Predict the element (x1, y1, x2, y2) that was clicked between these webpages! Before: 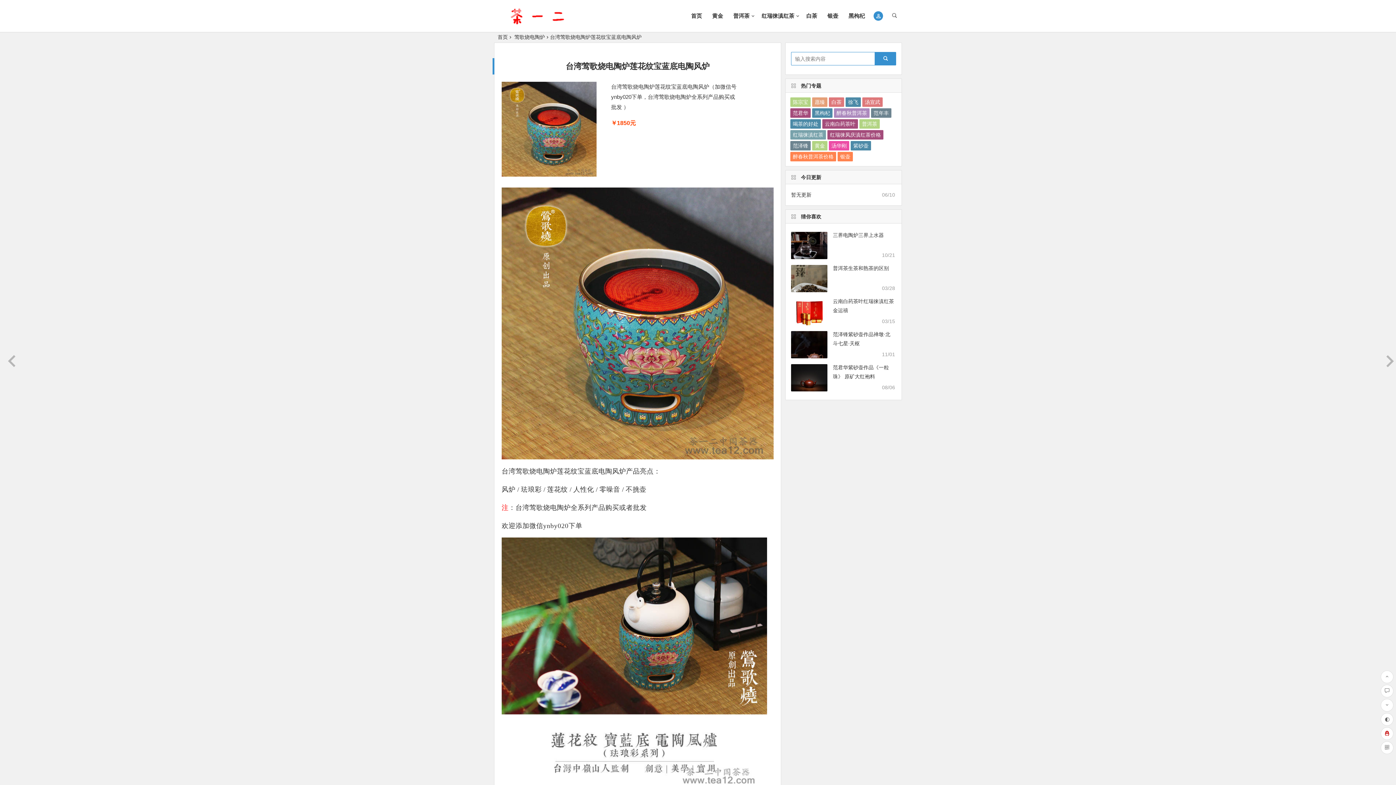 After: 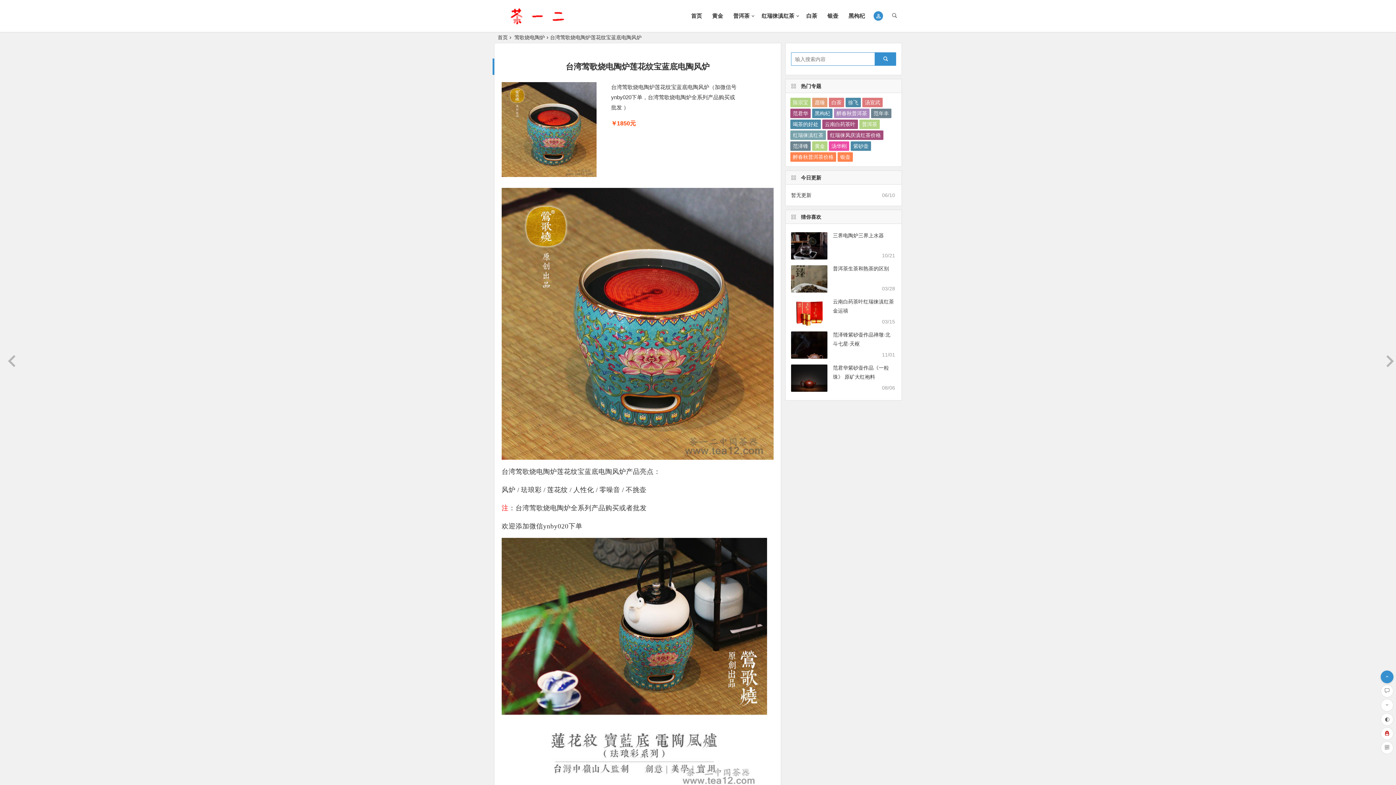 Action: bbox: (1381, 670, 1393, 683)